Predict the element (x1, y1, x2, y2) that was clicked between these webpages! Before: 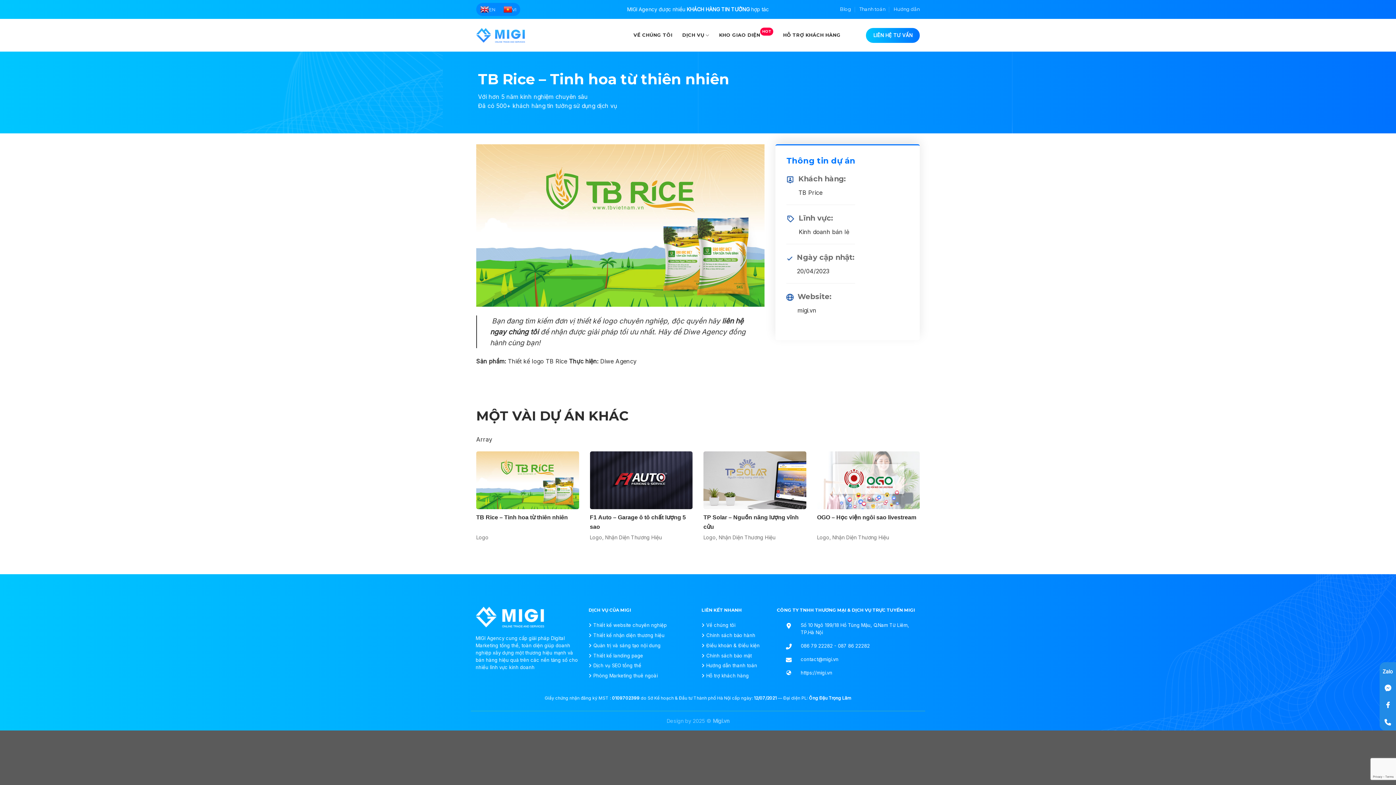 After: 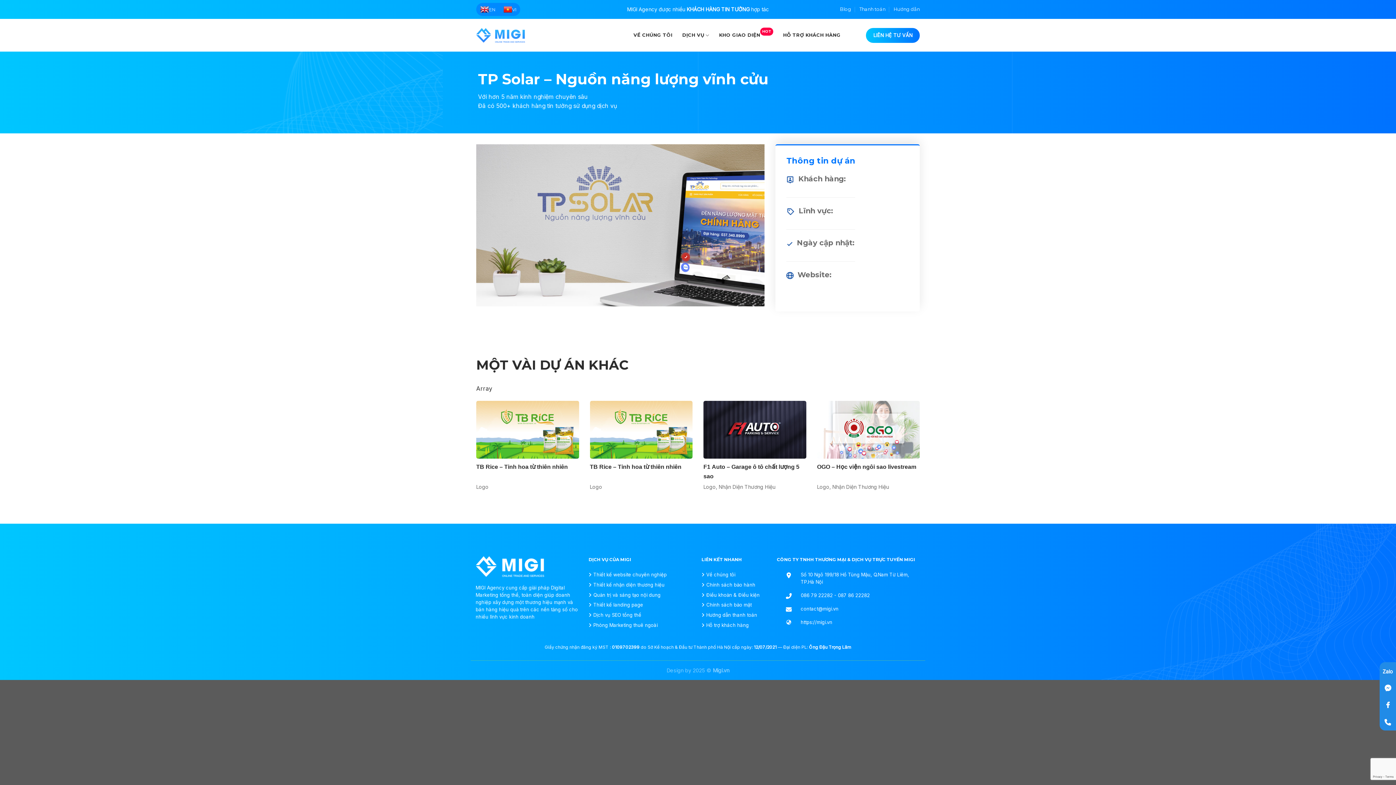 Action: bbox: (703, 451, 806, 509)